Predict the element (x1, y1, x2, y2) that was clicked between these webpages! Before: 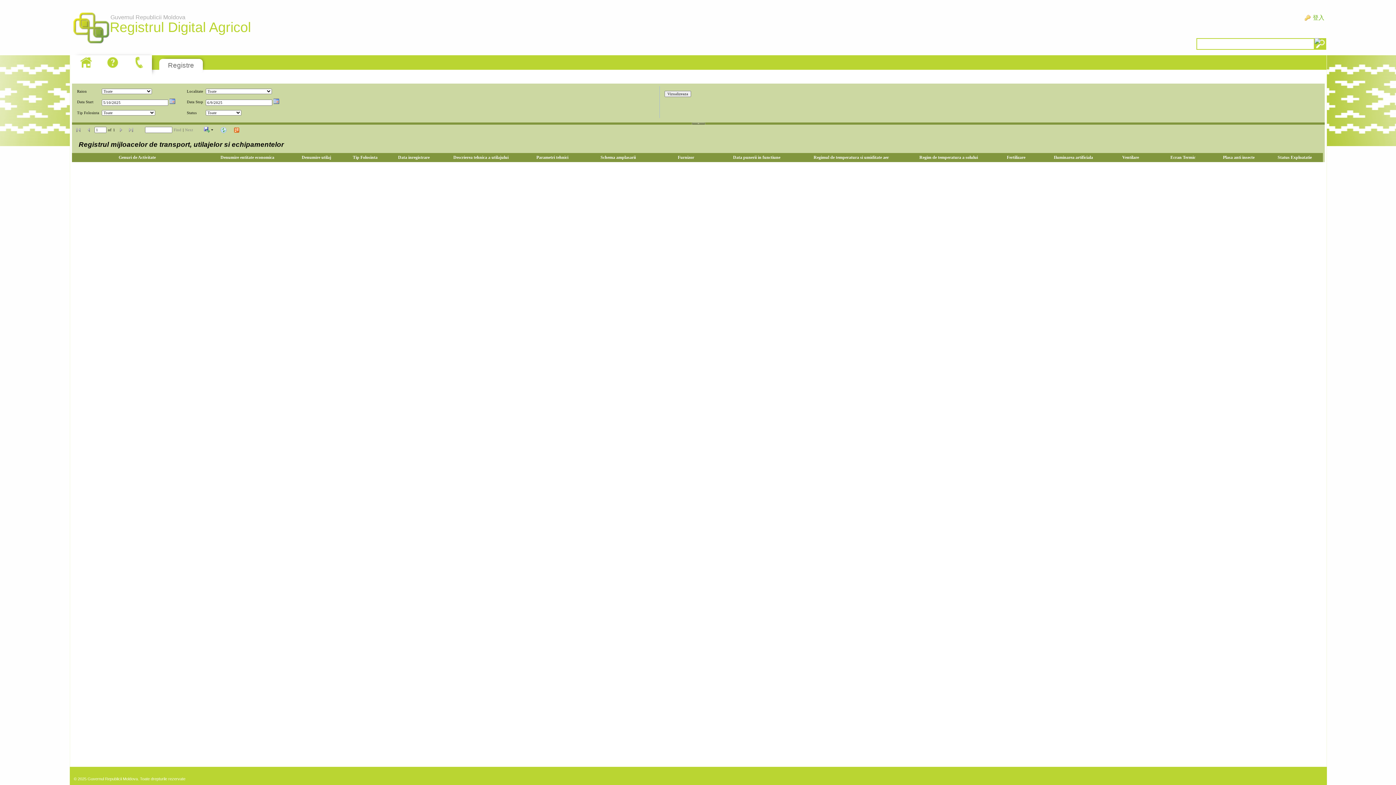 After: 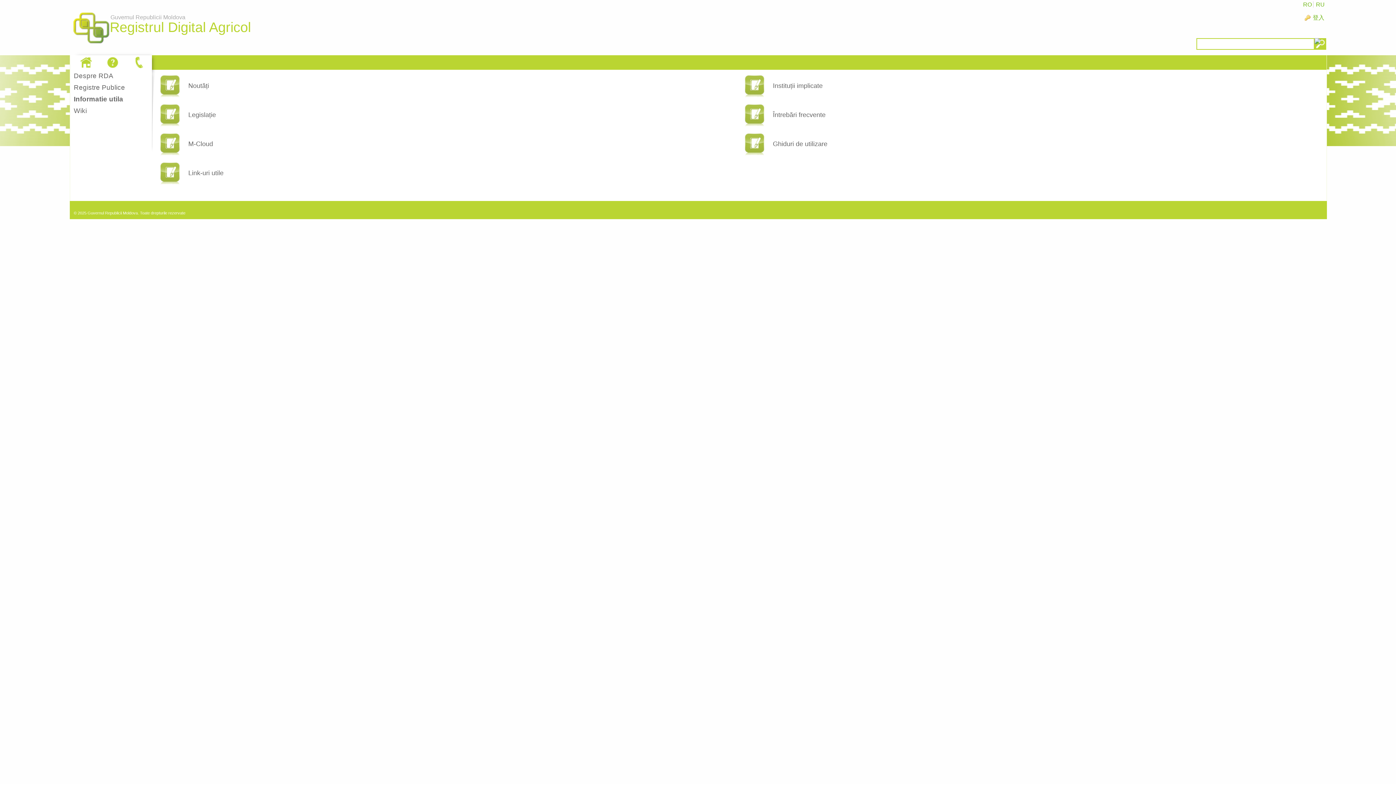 Action: bbox: (104, 55, 121, 69)